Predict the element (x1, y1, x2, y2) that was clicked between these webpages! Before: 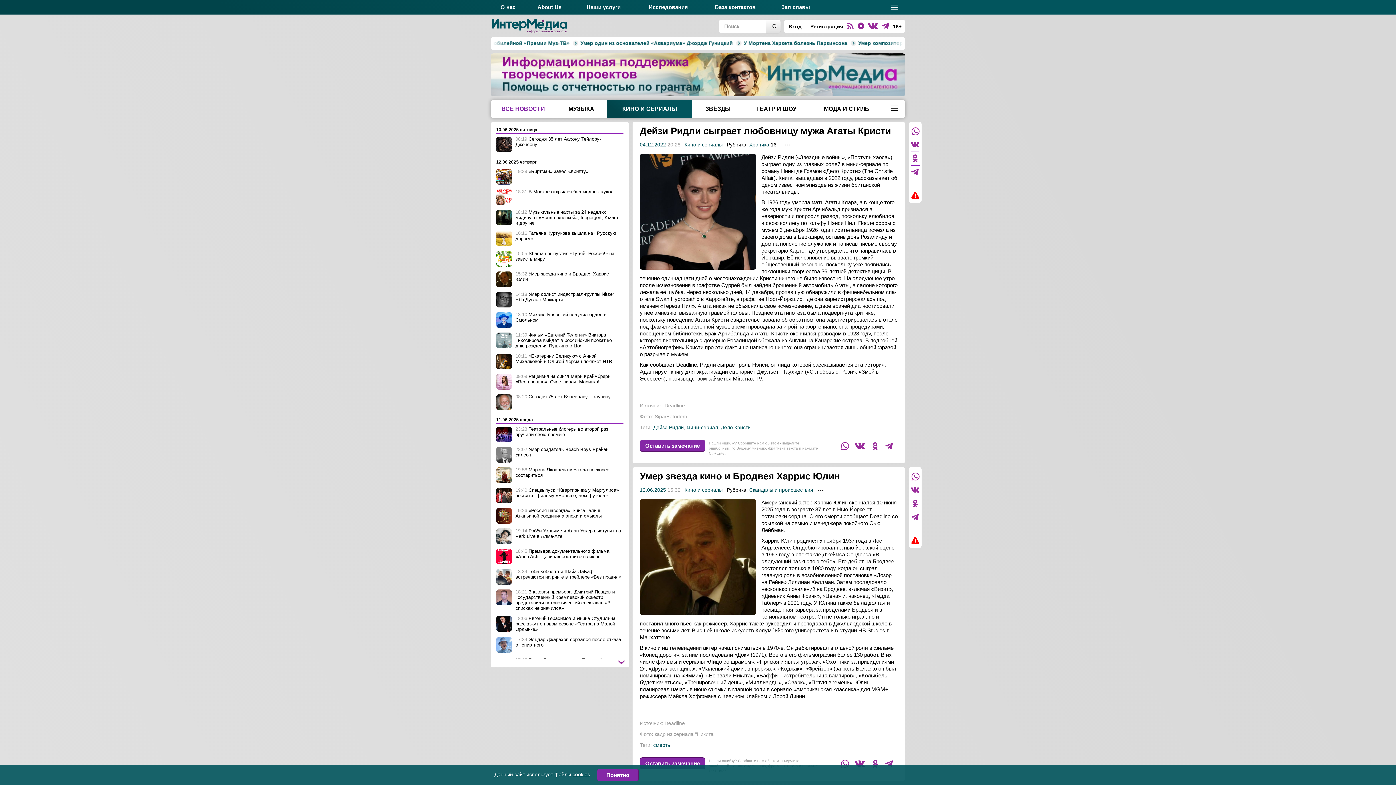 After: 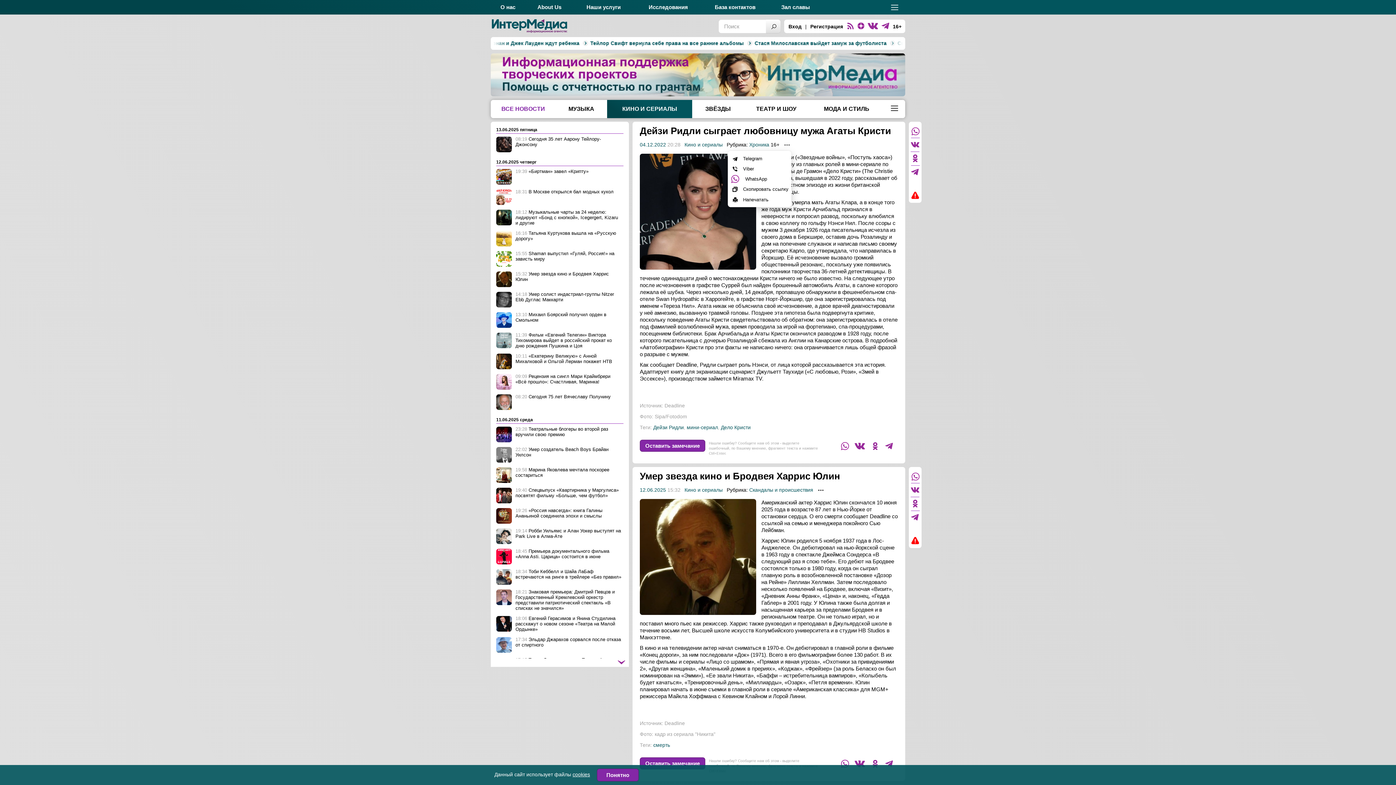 Action: bbox: (782, 140, 791, 149)